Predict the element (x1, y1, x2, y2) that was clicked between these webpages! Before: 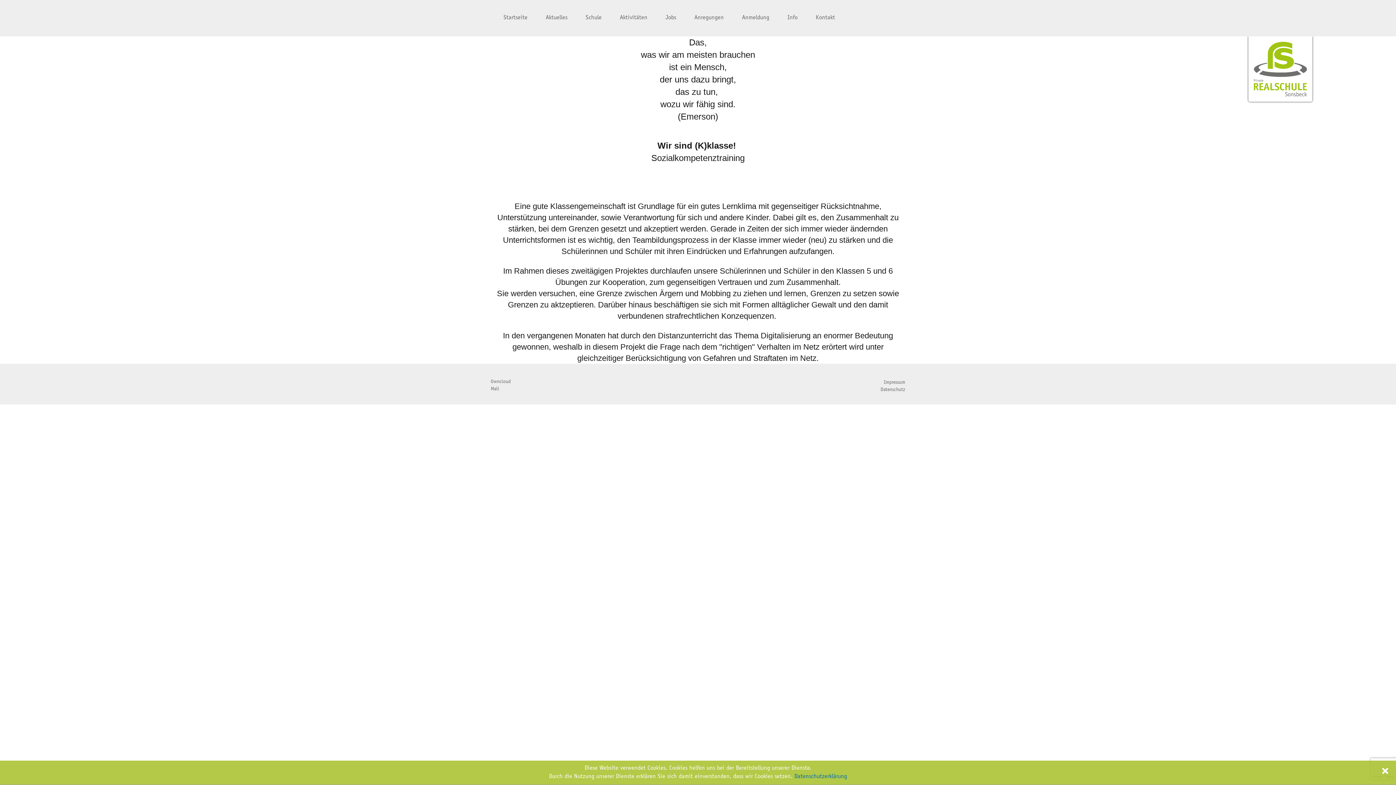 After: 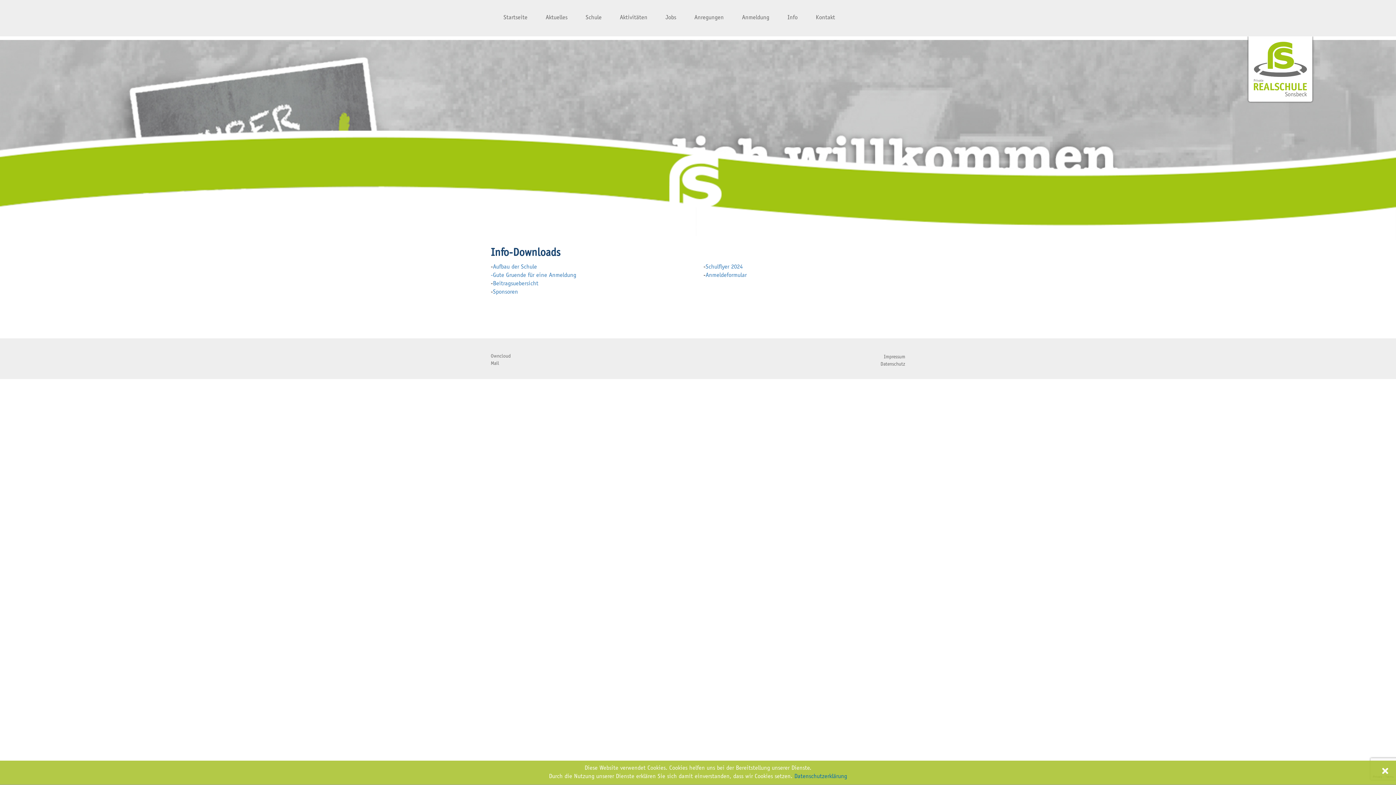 Action: label: Info bbox: (778, 10, 806, 25)